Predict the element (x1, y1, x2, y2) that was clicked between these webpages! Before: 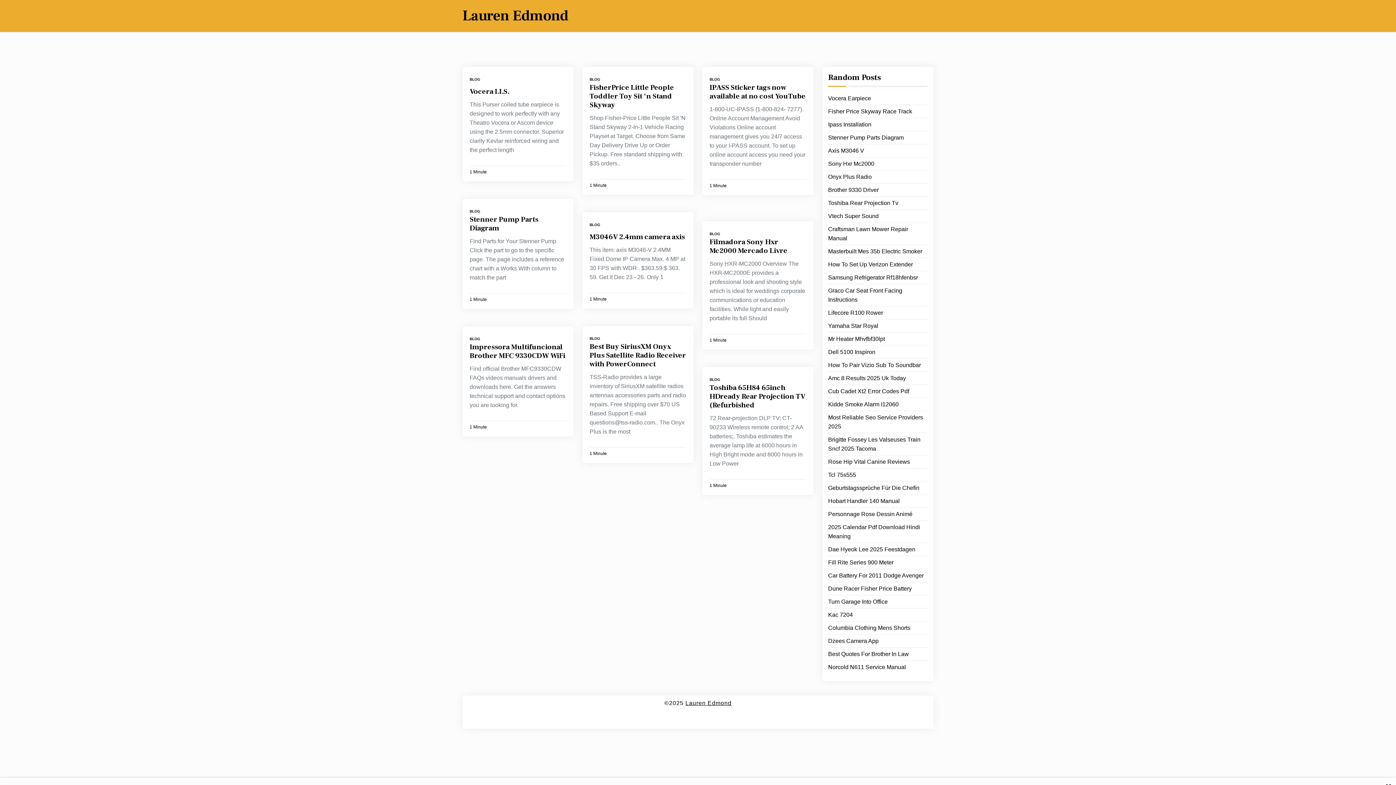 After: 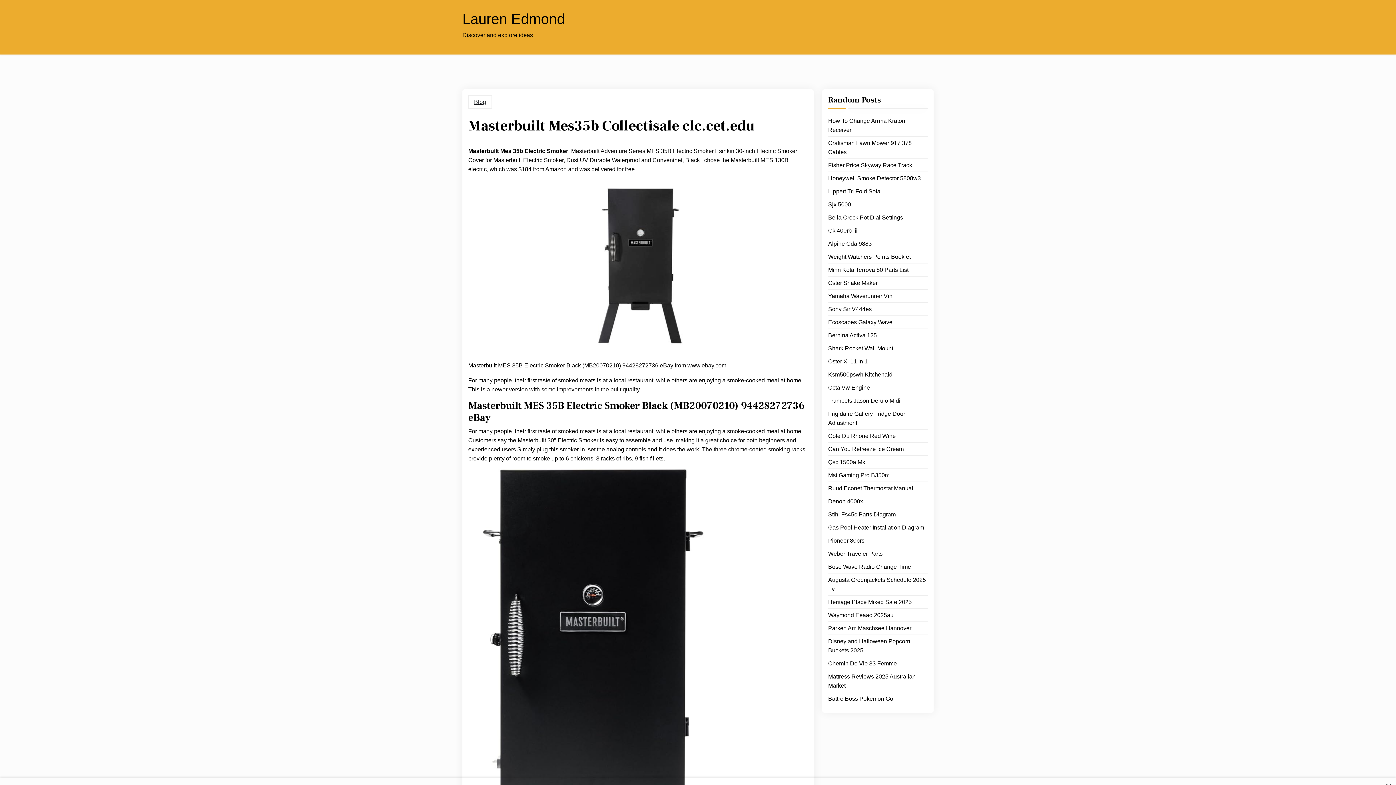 Action: bbox: (828, 246, 922, 256) label: Masterbuilt Mes 35b Electric Smoker